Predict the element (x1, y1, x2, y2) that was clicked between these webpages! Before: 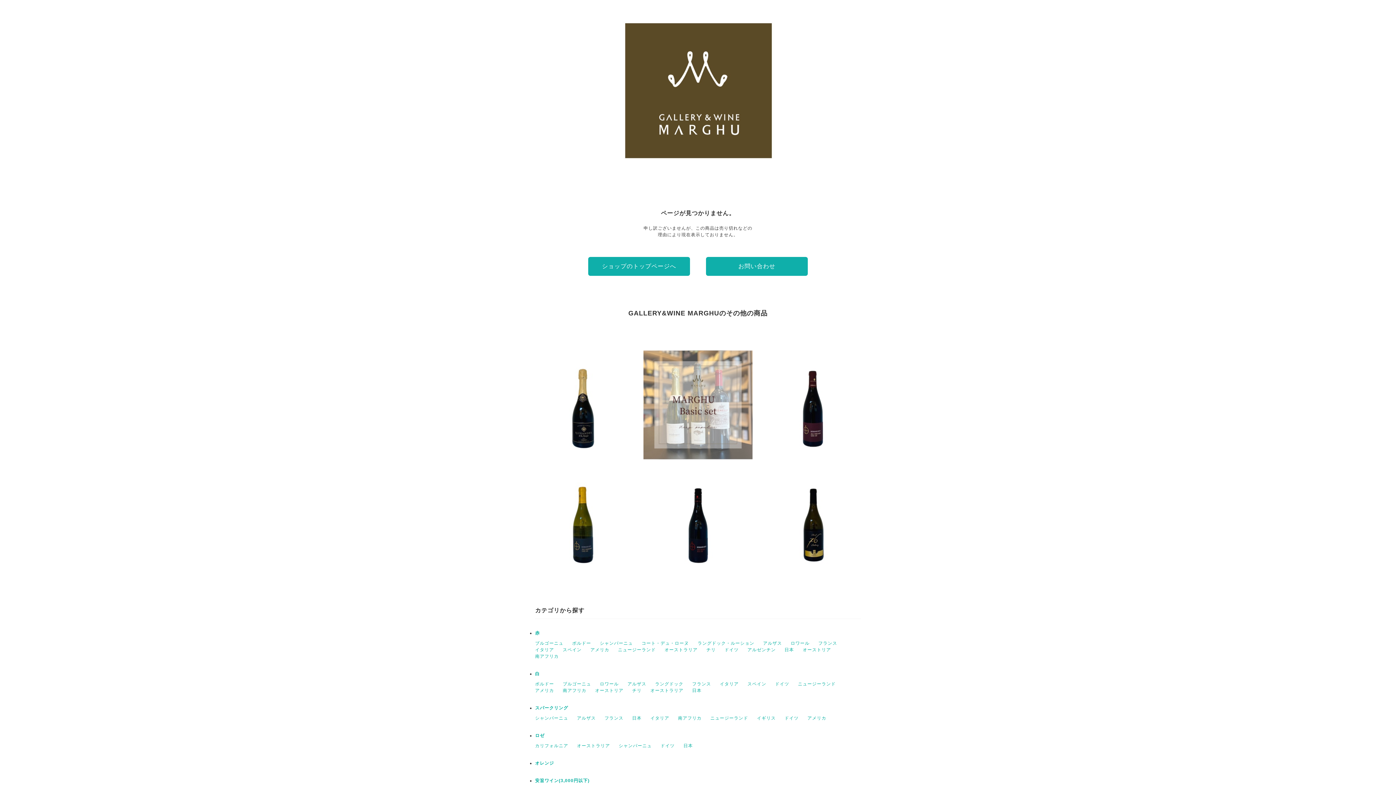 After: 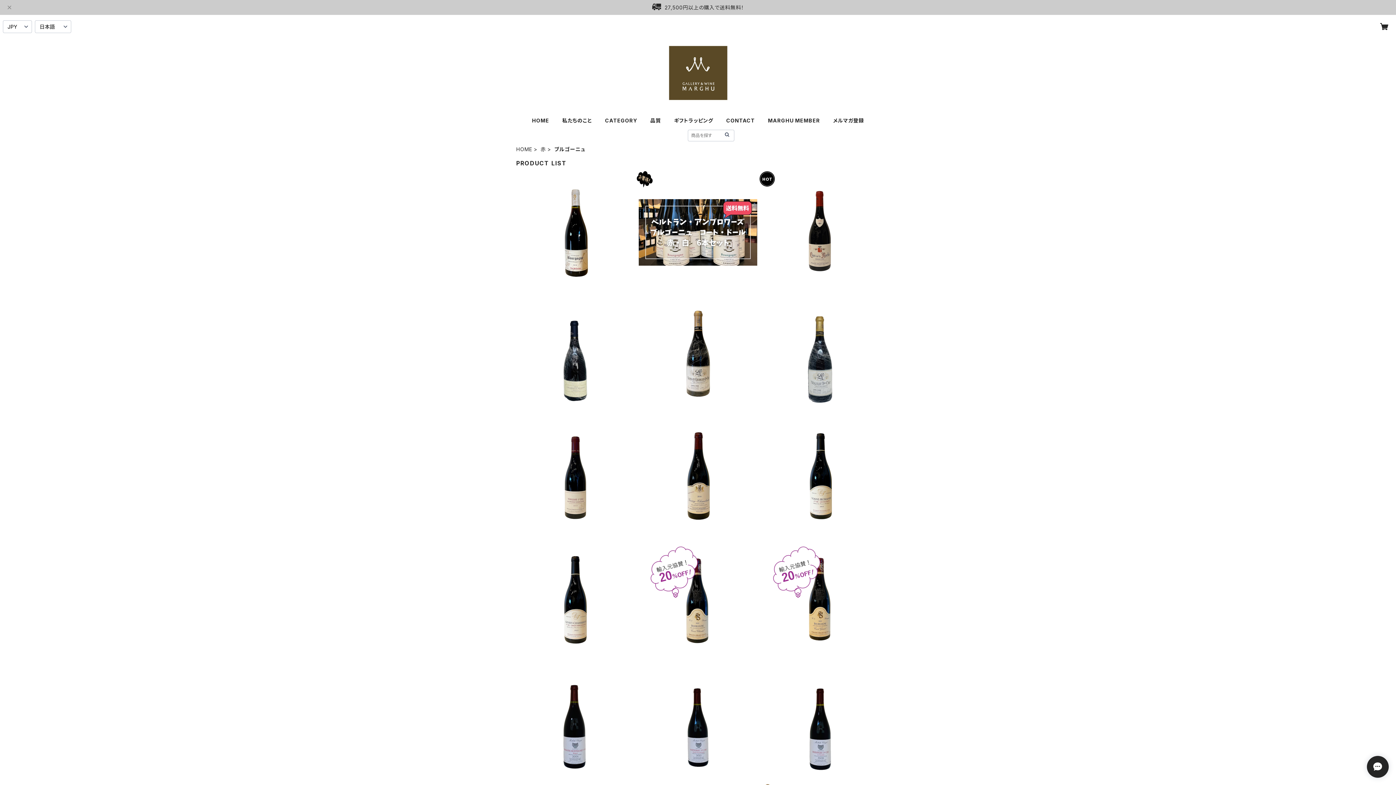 Action: label: ブルゴーニュ bbox: (535, 641, 563, 646)